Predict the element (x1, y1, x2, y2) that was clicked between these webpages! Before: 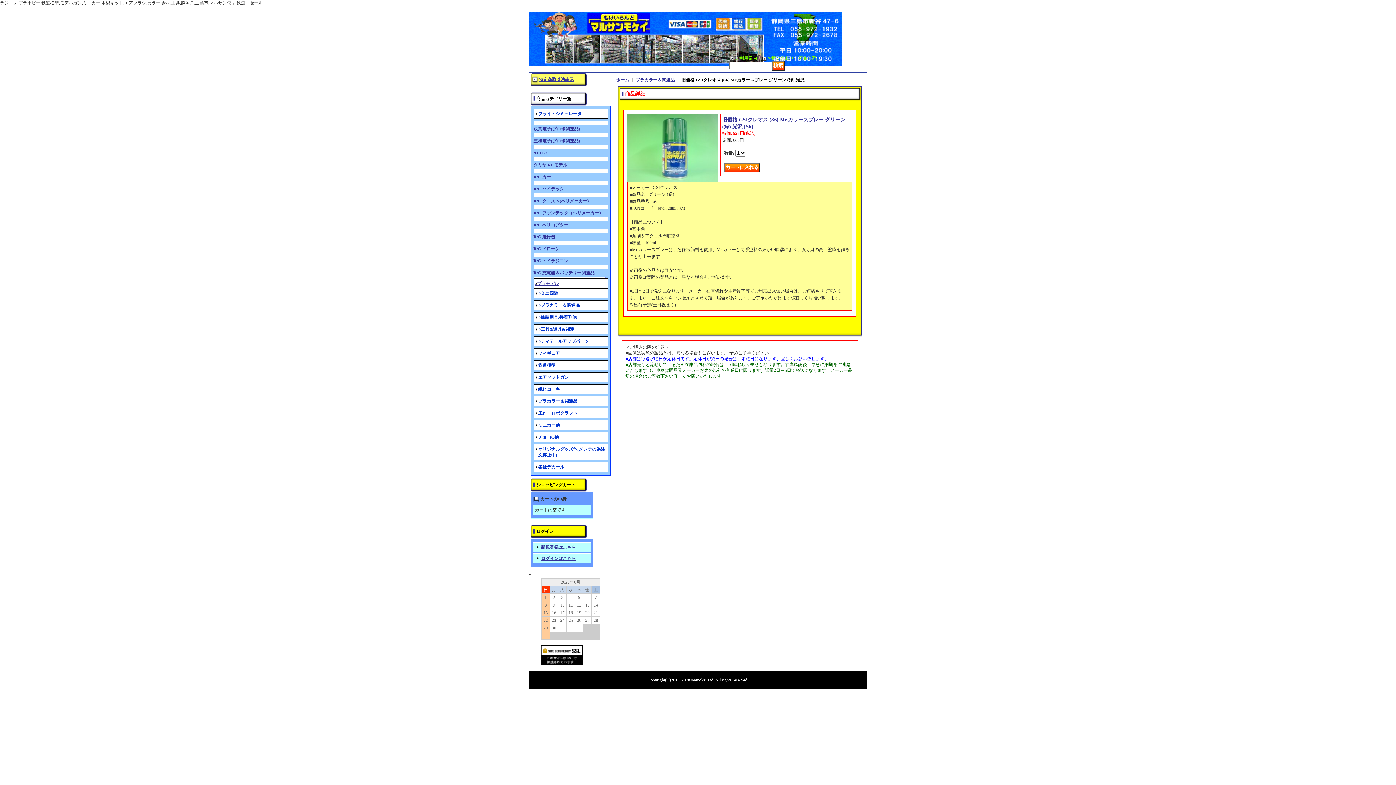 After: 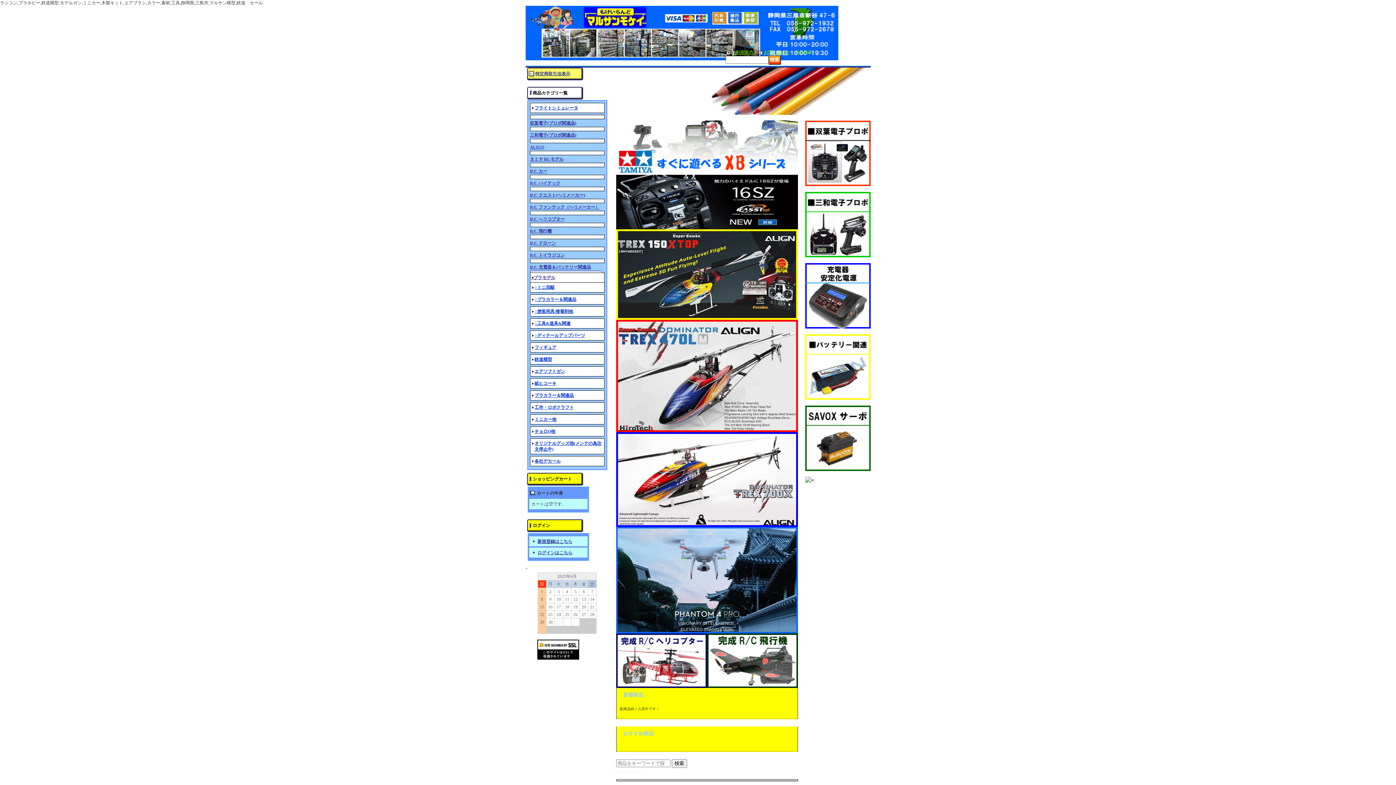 Action: bbox: (616, 77, 629, 82) label: ホーム